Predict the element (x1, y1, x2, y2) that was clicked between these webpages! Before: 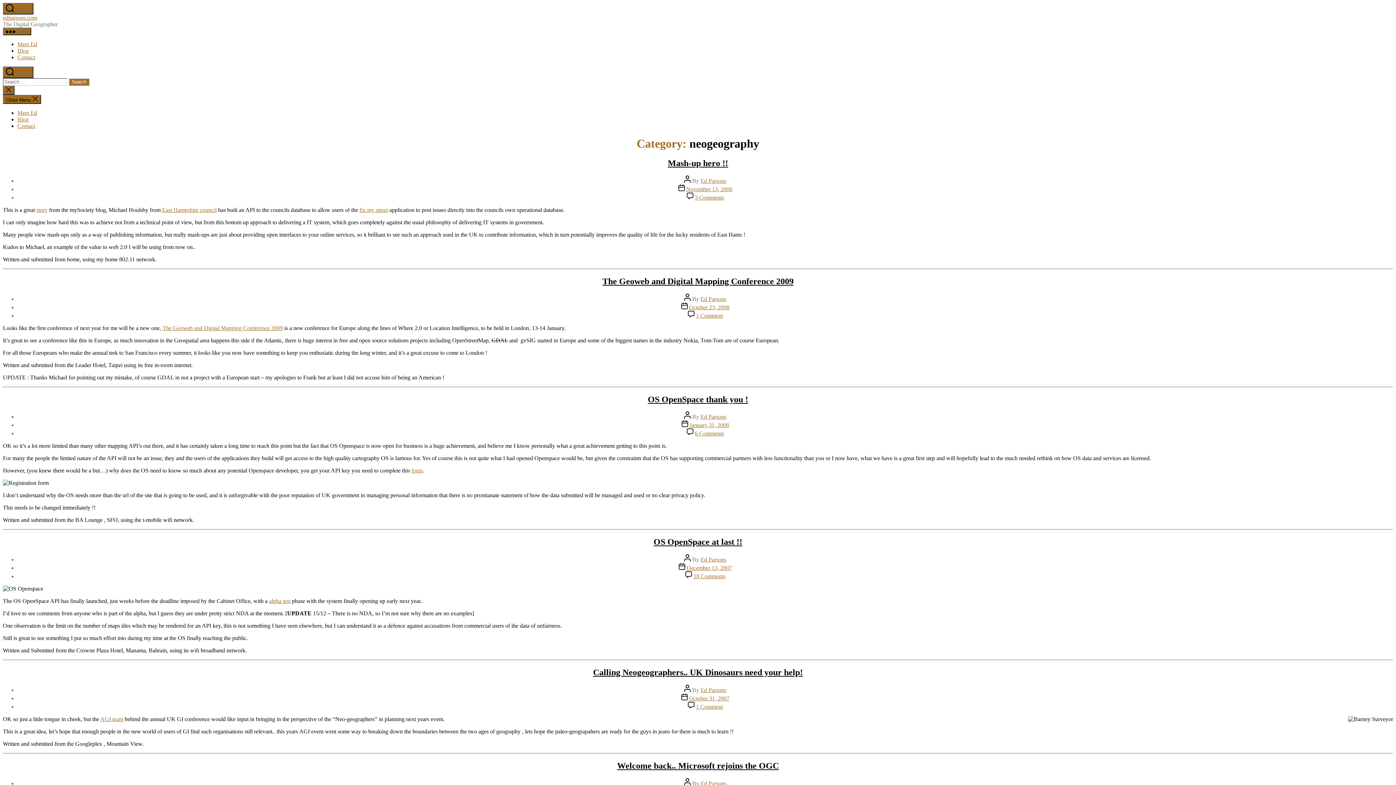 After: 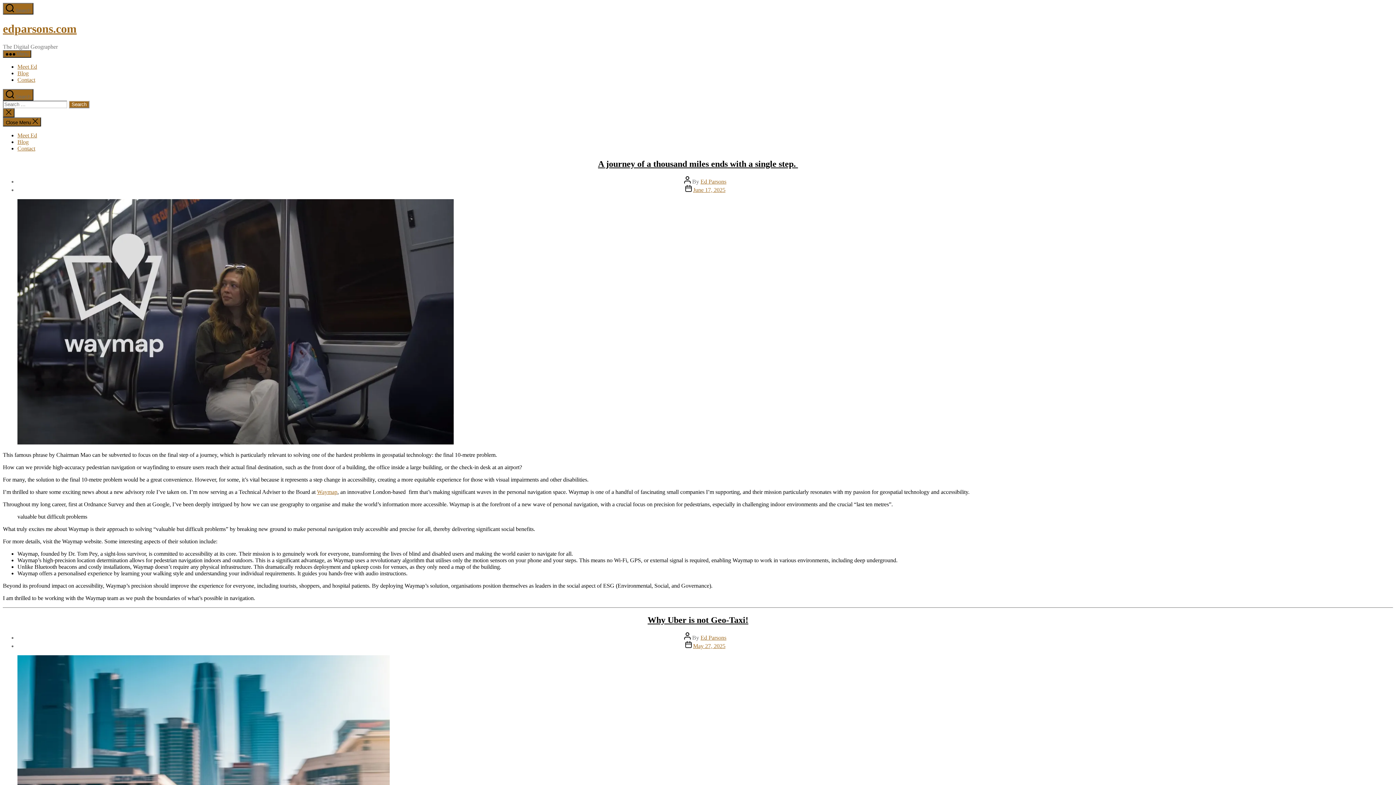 Action: bbox: (17, 47, 28, 53) label: Blog